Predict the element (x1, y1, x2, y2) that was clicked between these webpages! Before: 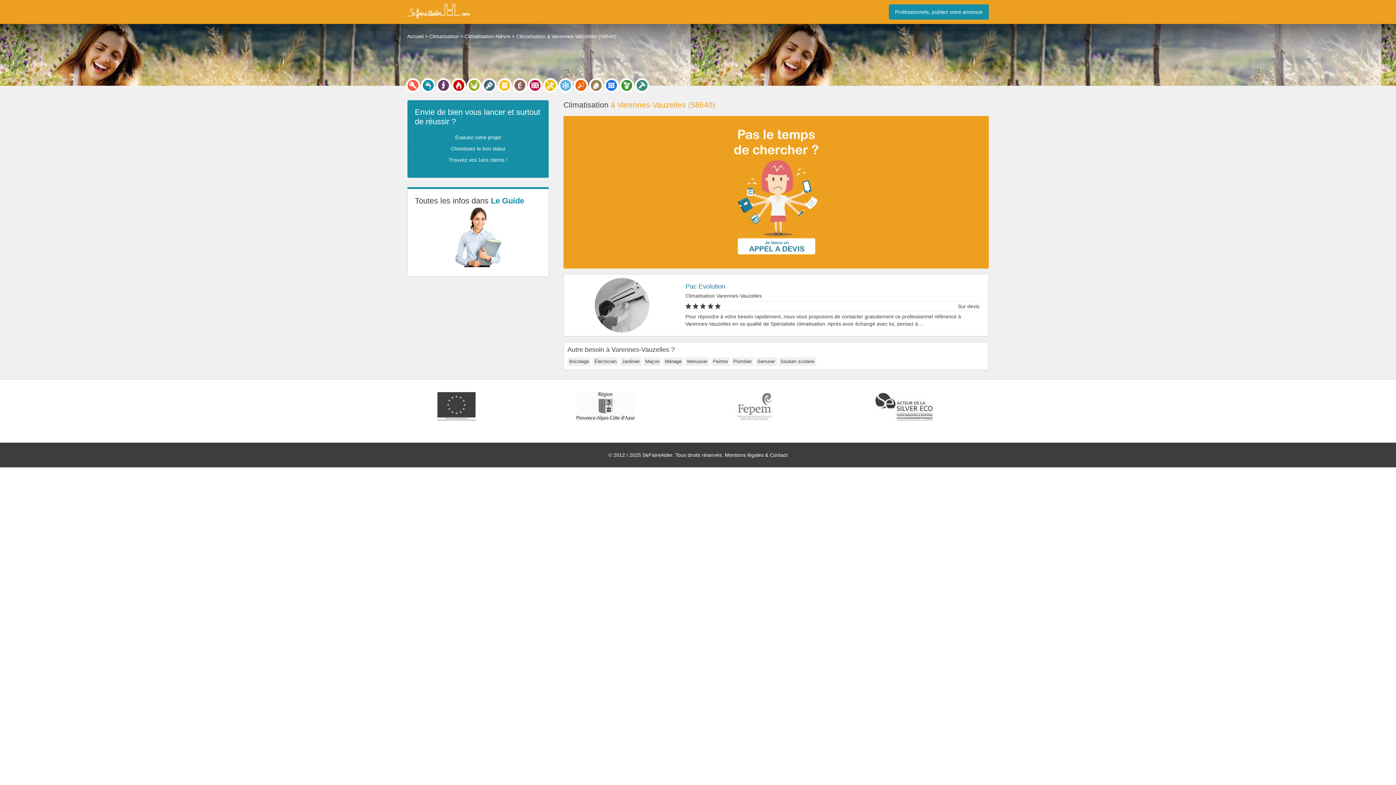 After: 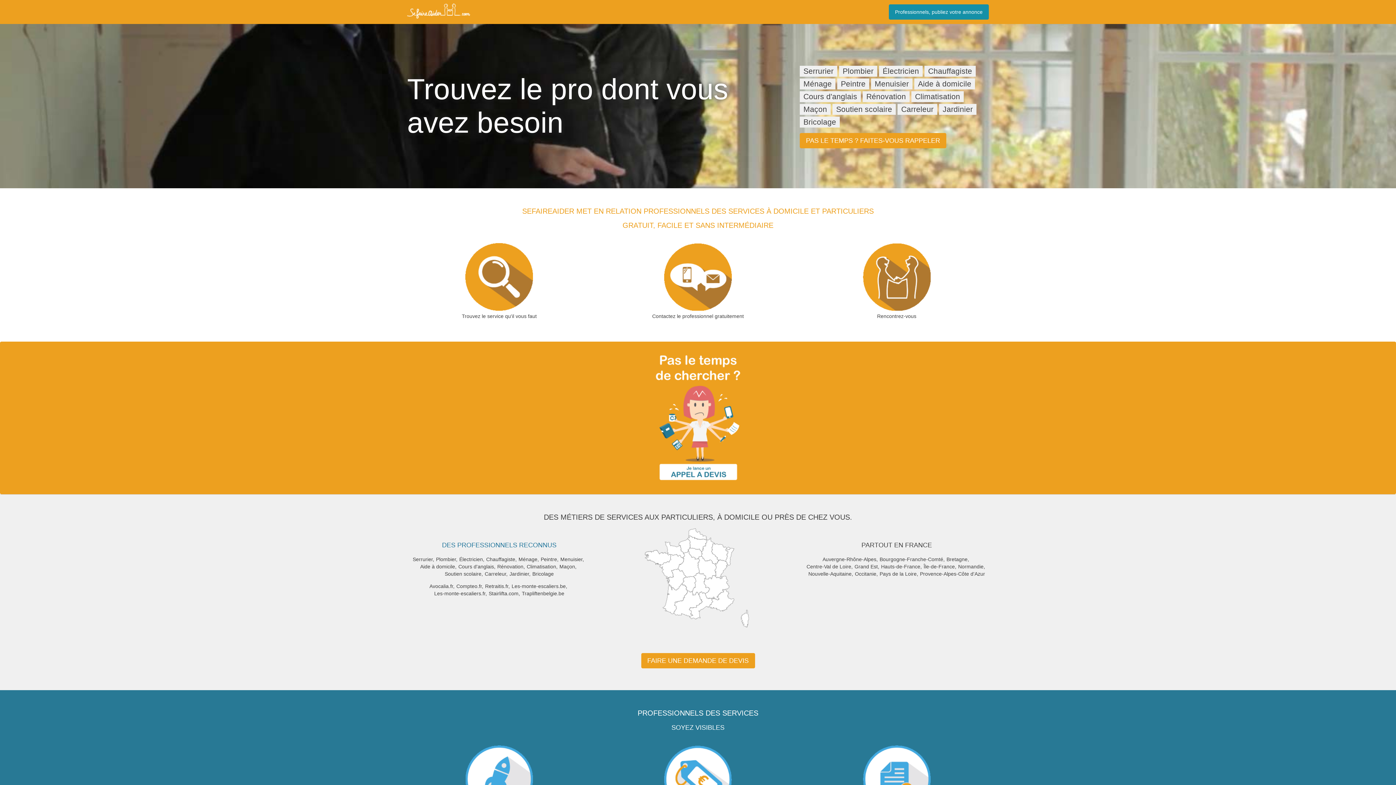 Action: label: Accueil bbox: (407, 33, 423, 39)